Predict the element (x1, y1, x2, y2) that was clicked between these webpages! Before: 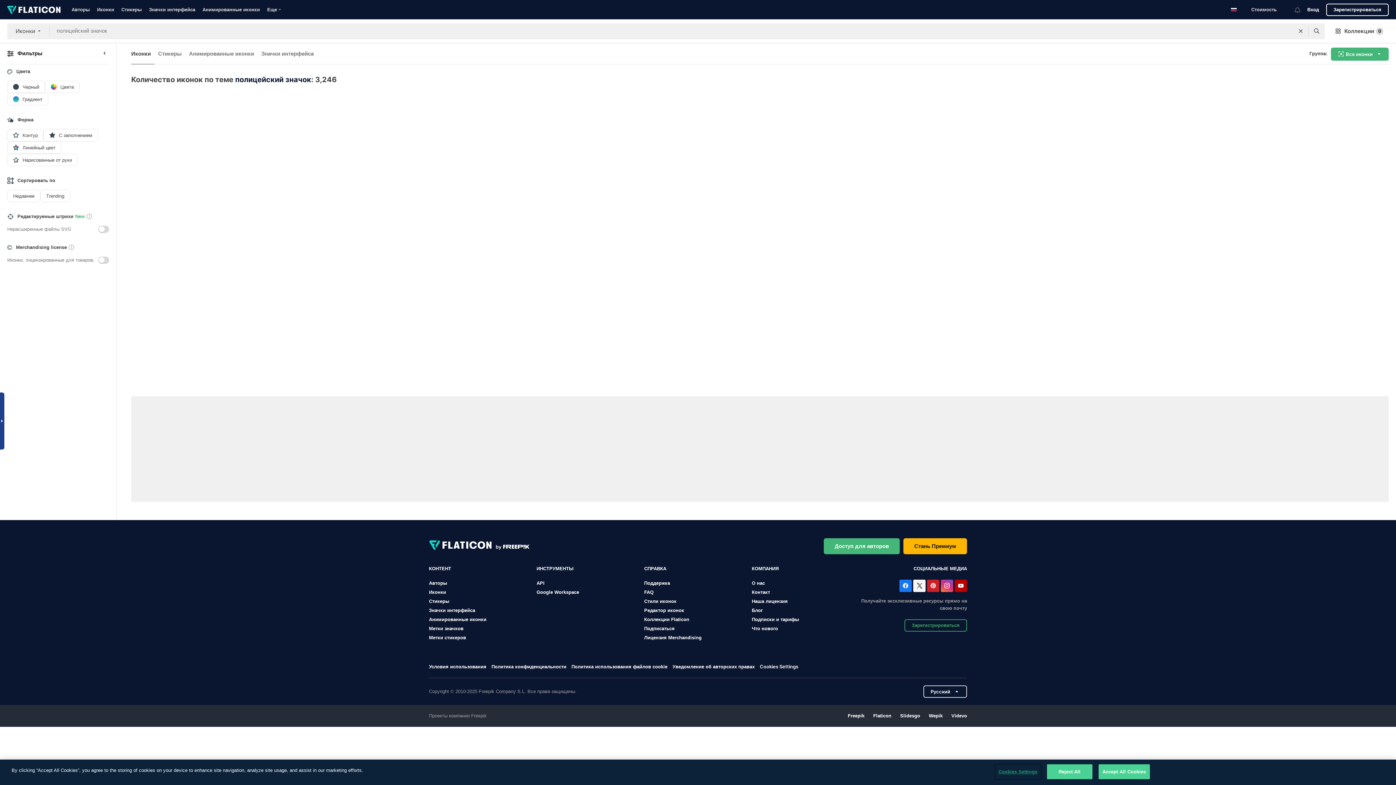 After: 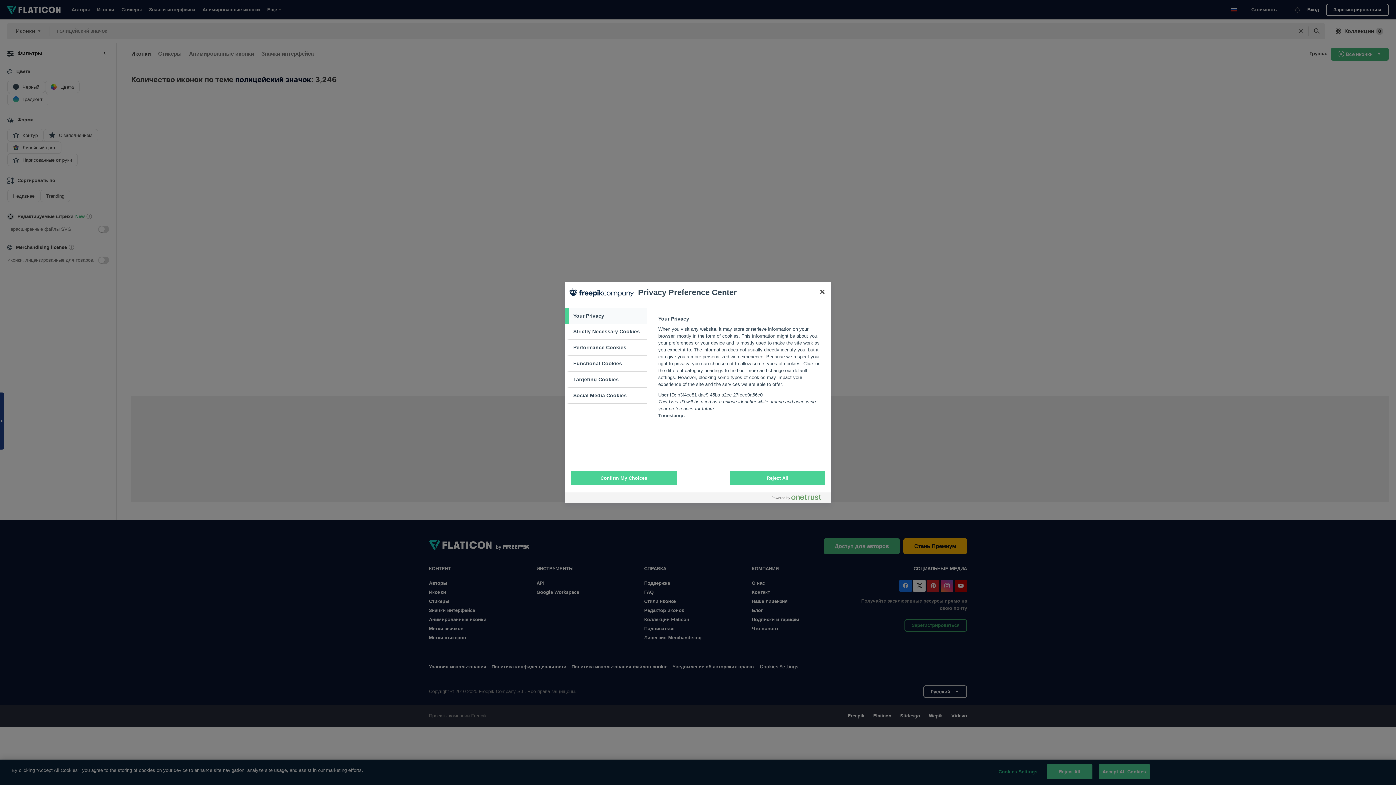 Action: label: Cookies Settings bbox: (995, 765, 1040, 779)